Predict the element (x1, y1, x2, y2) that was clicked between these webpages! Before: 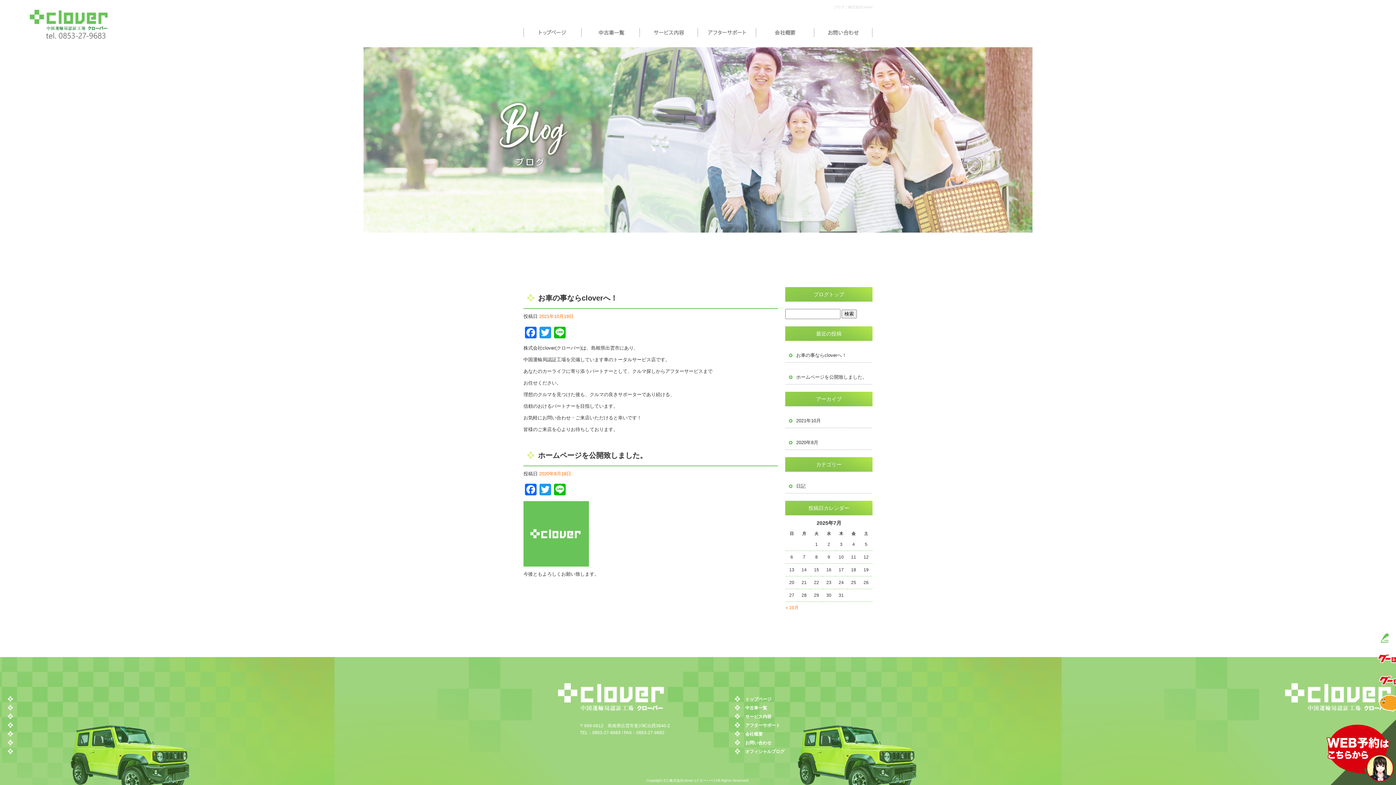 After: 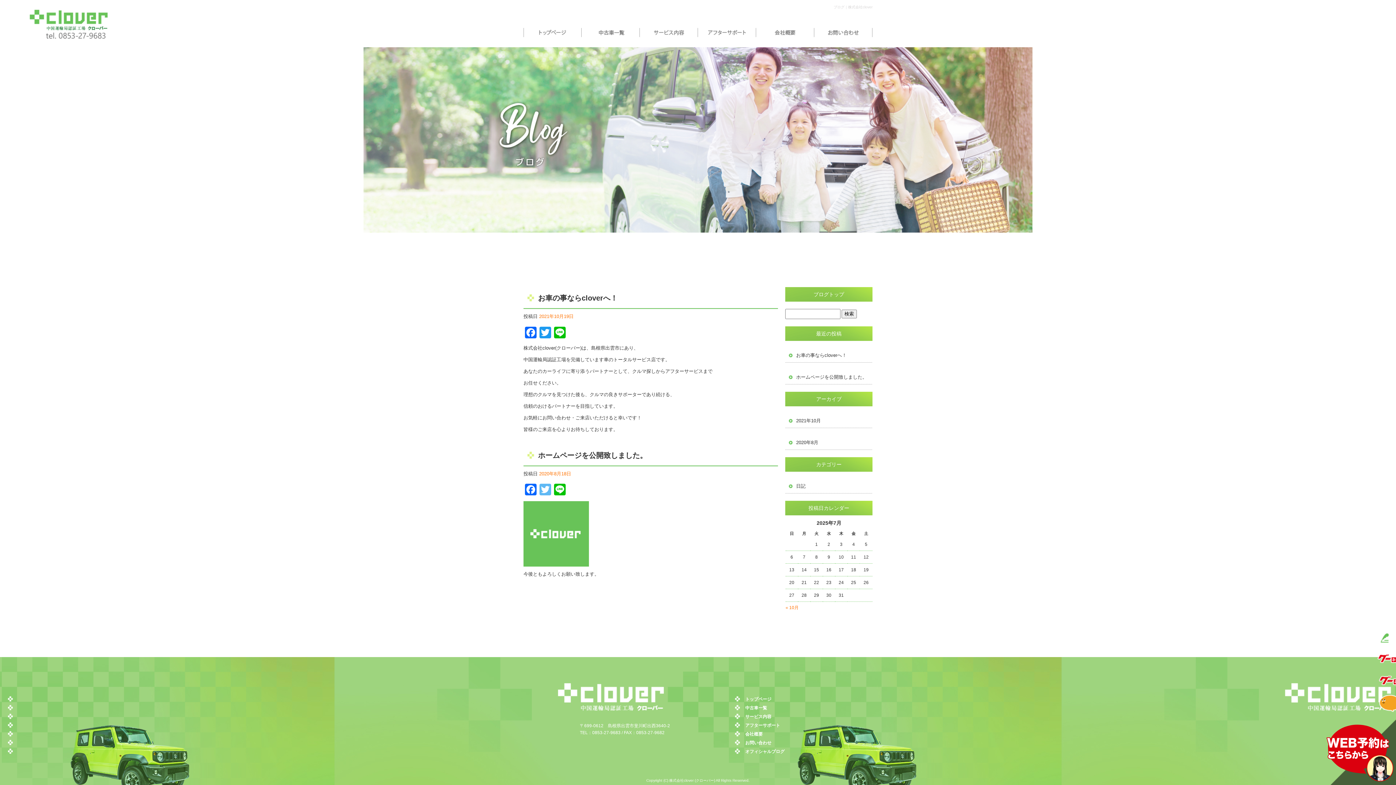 Action: label: Twitter bbox: (538, 484, 552, 495)